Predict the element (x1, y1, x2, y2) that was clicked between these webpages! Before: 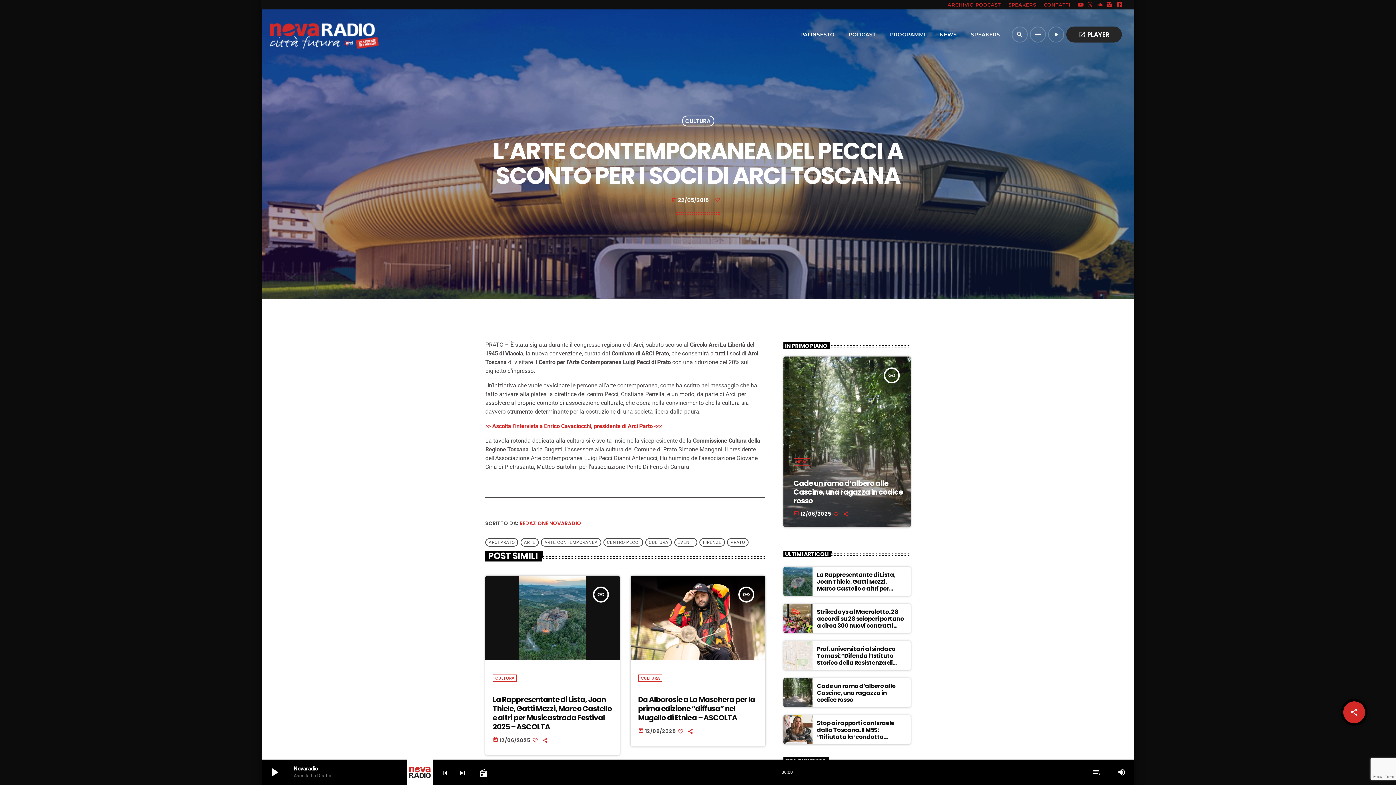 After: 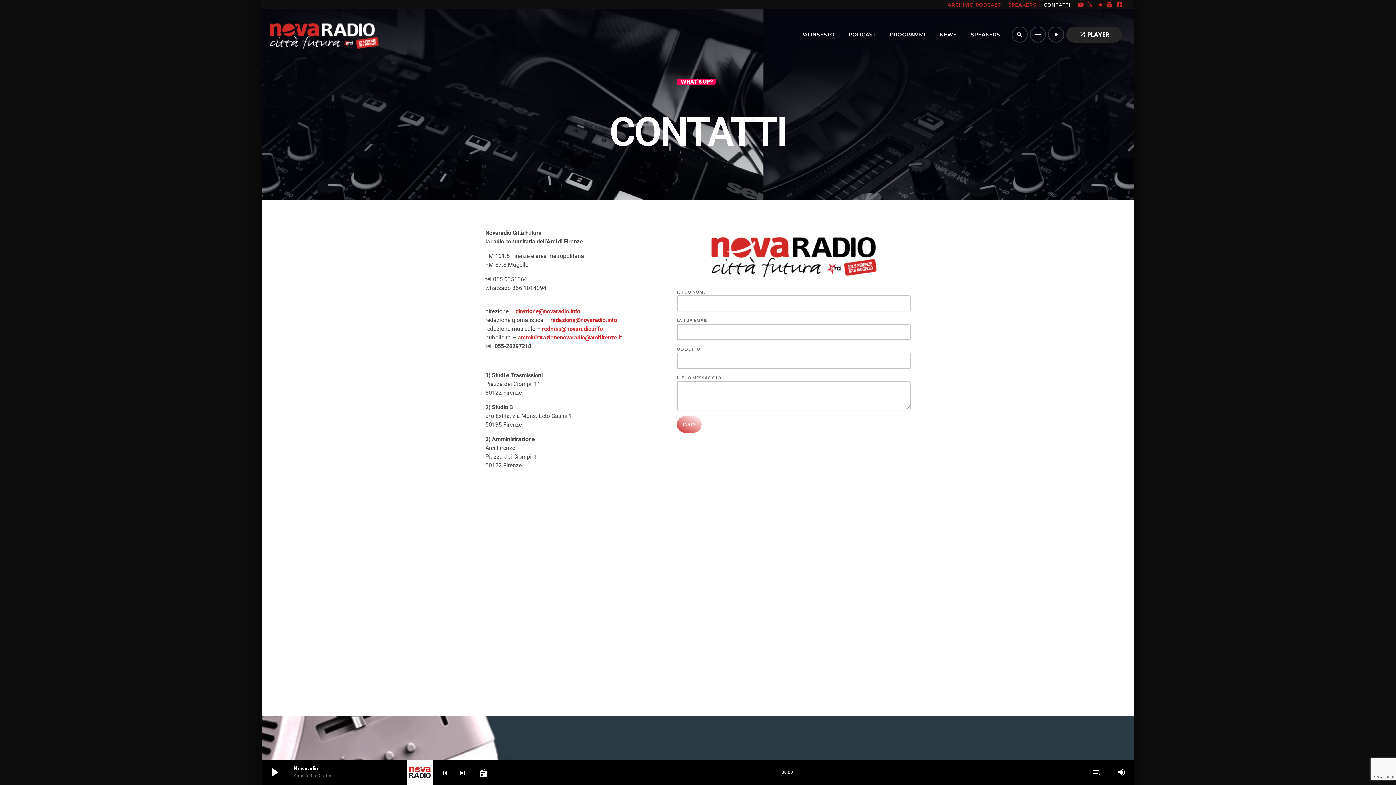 Action: label: CONTATTI bbox: (1042, 2, 1071, 7)